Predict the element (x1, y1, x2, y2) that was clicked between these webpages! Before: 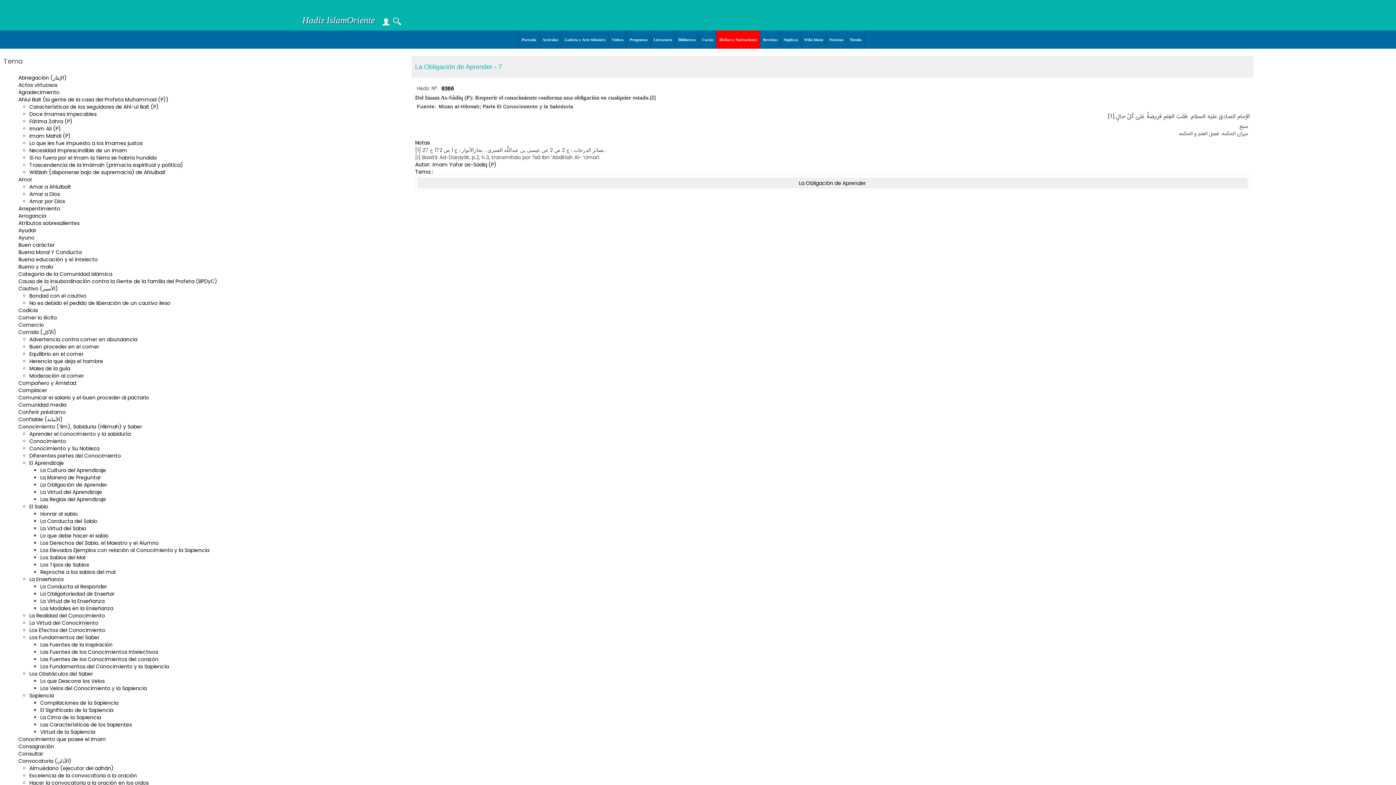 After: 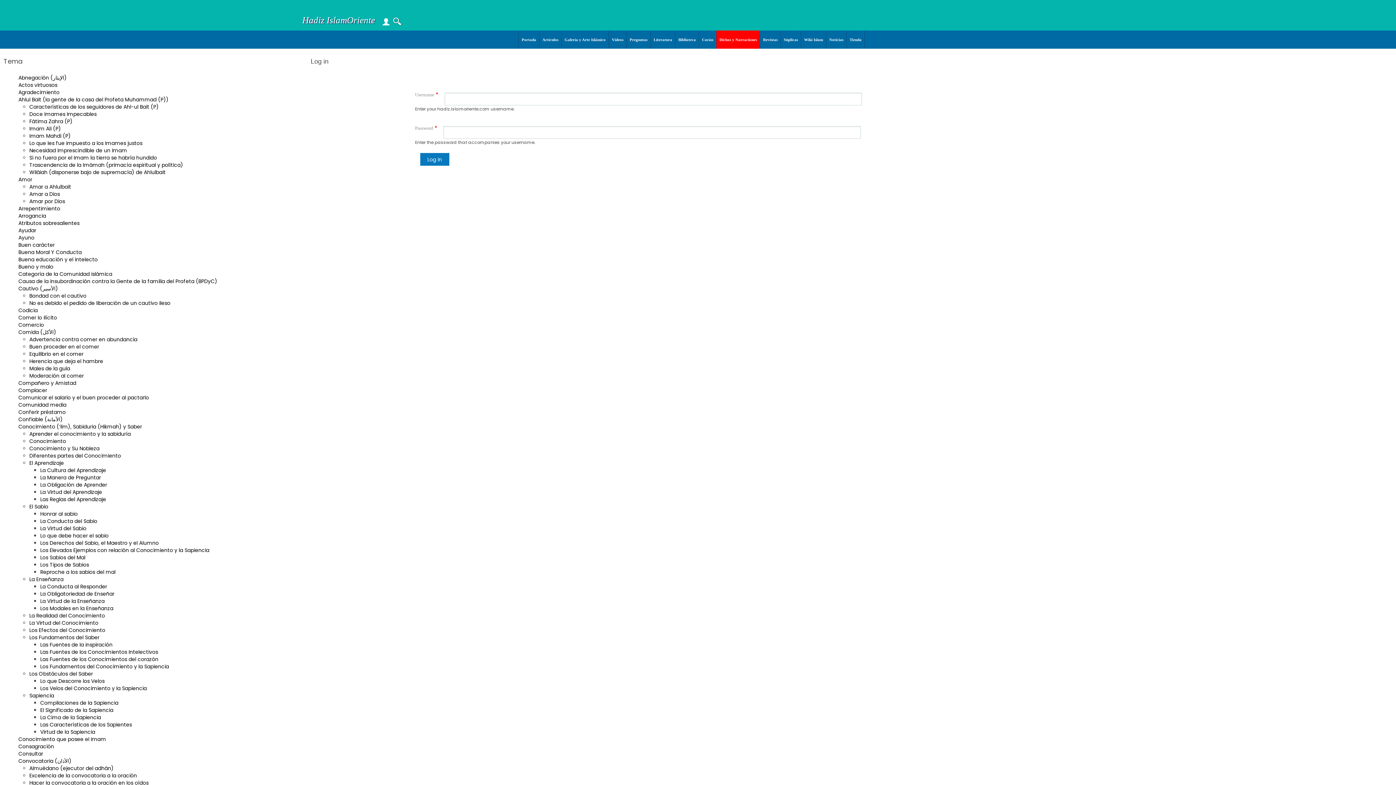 Action: bbox: (382, 13, 389, 20)